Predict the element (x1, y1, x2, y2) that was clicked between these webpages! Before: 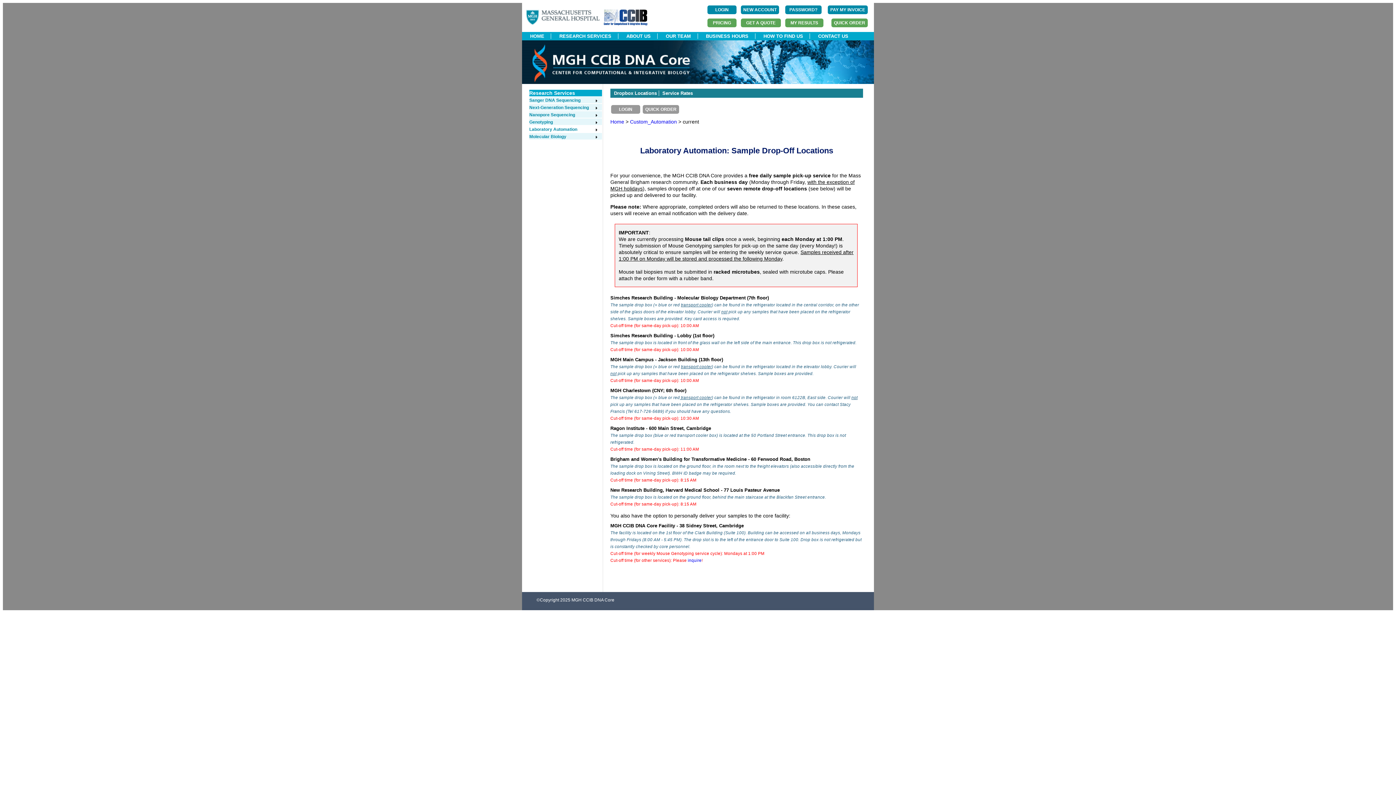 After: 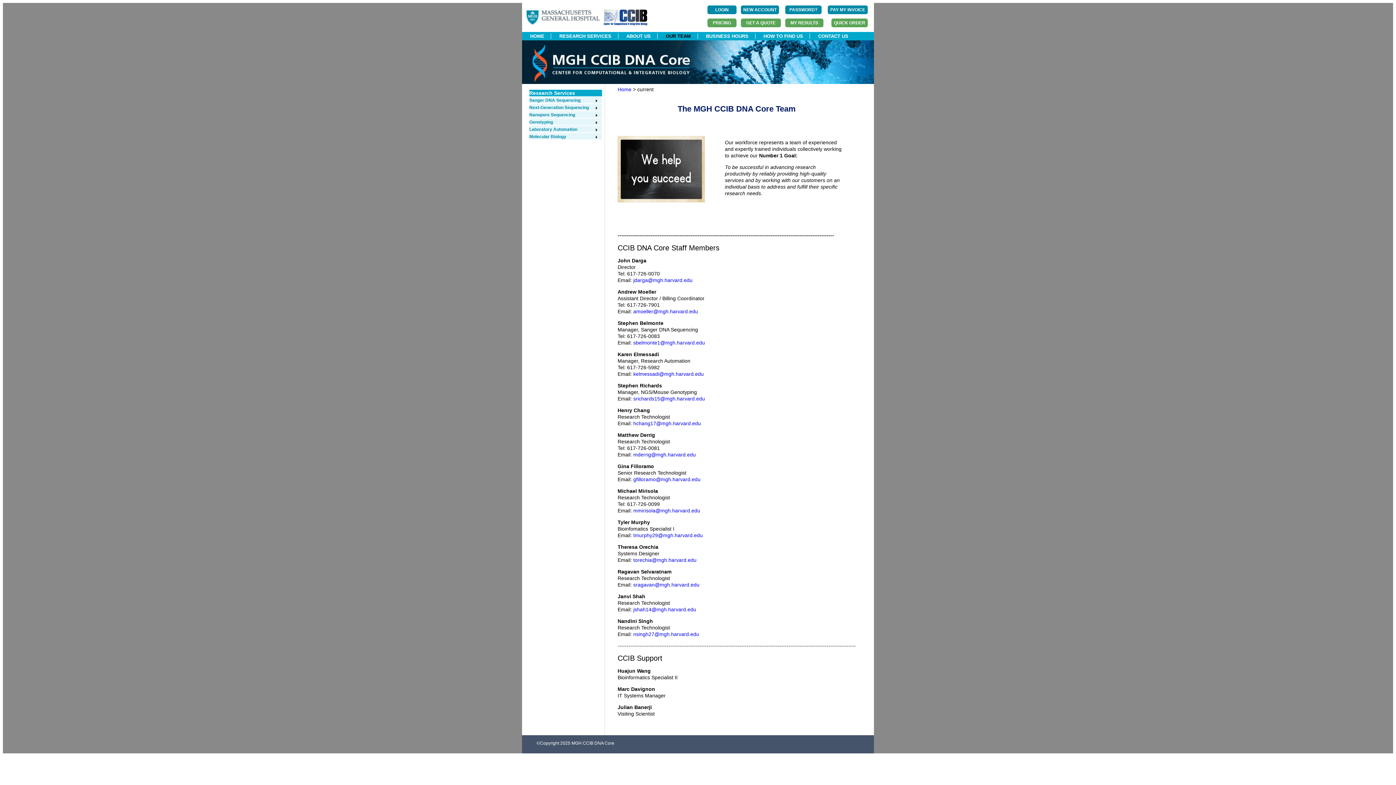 Action: bbox: (659, 33, 697, 38) label: OUR TEAM